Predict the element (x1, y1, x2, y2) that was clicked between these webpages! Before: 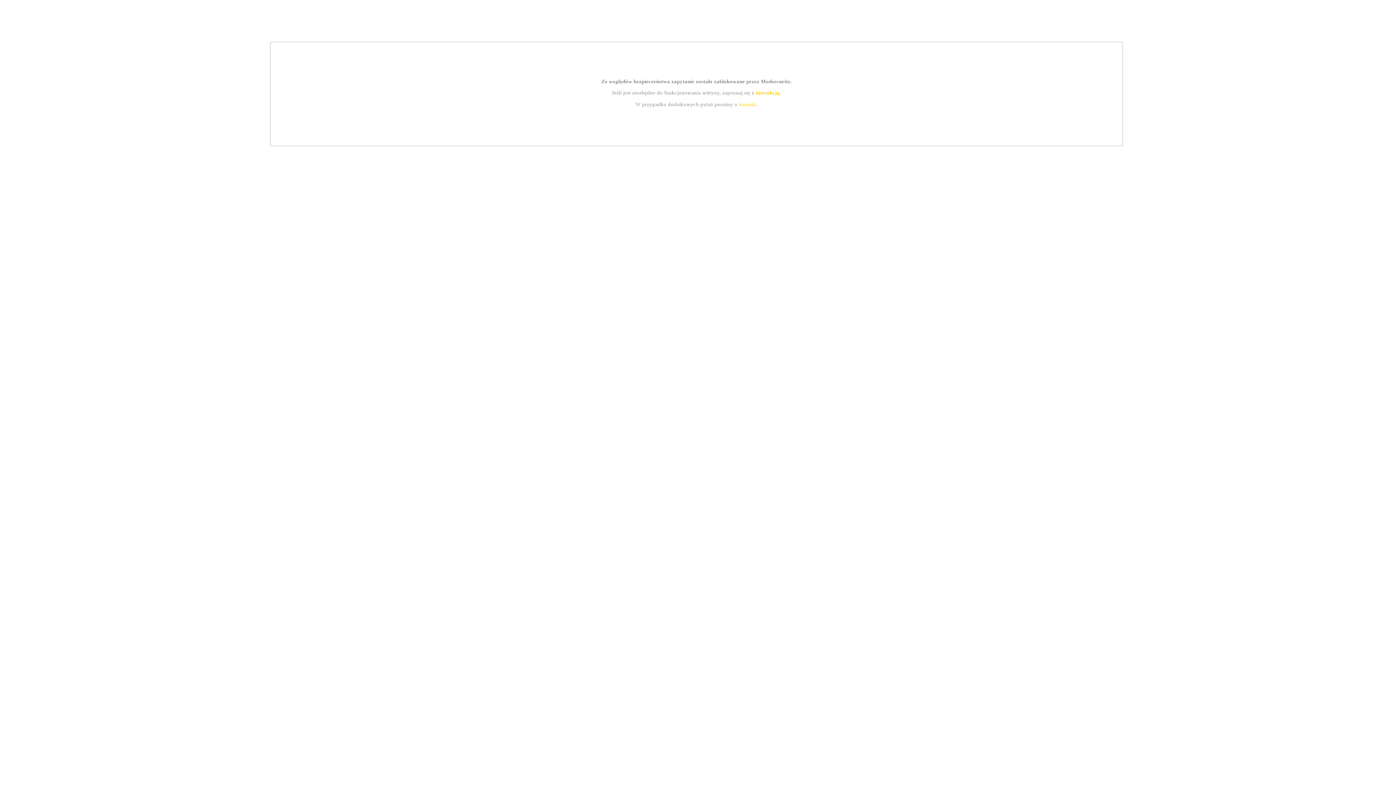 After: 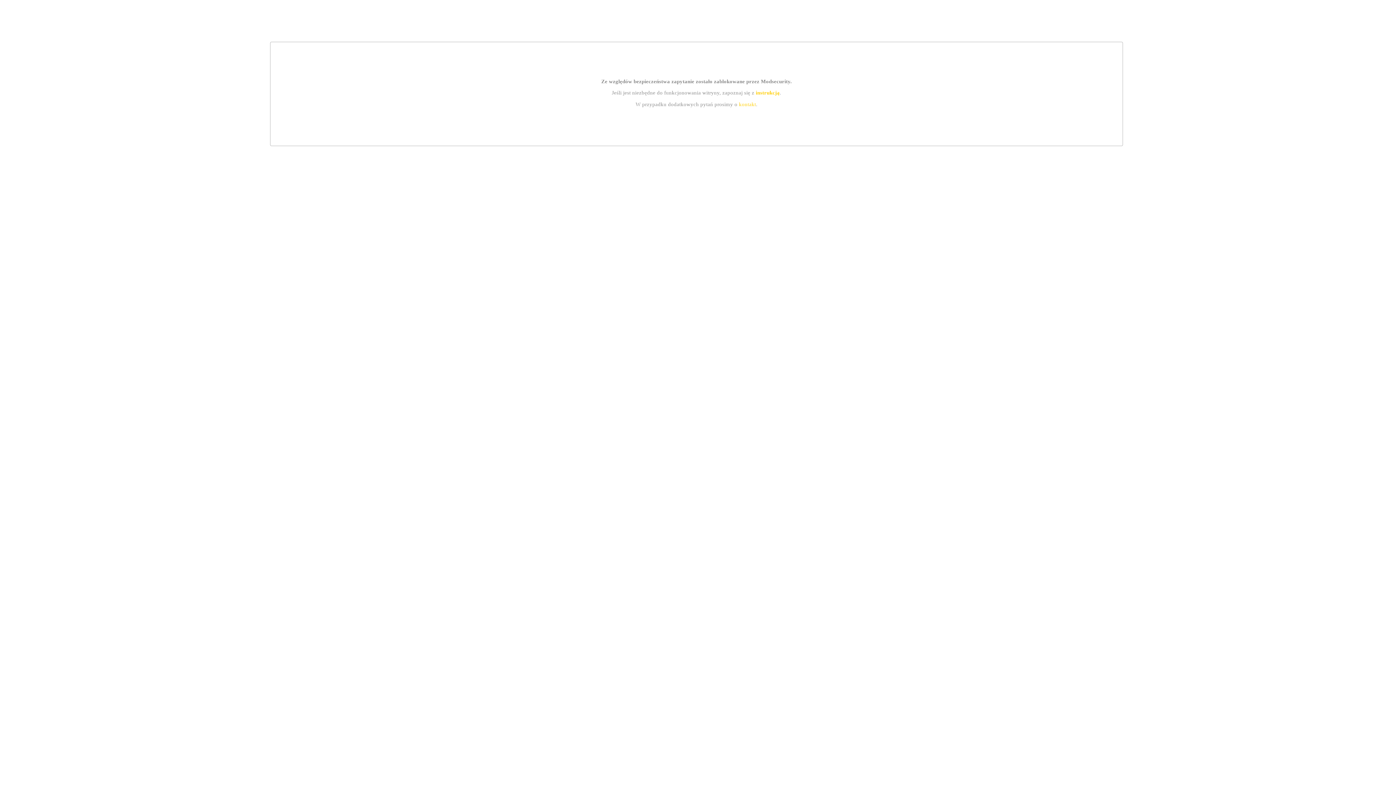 Action: bbox: (739, 101, 756, 107) label: kontakt